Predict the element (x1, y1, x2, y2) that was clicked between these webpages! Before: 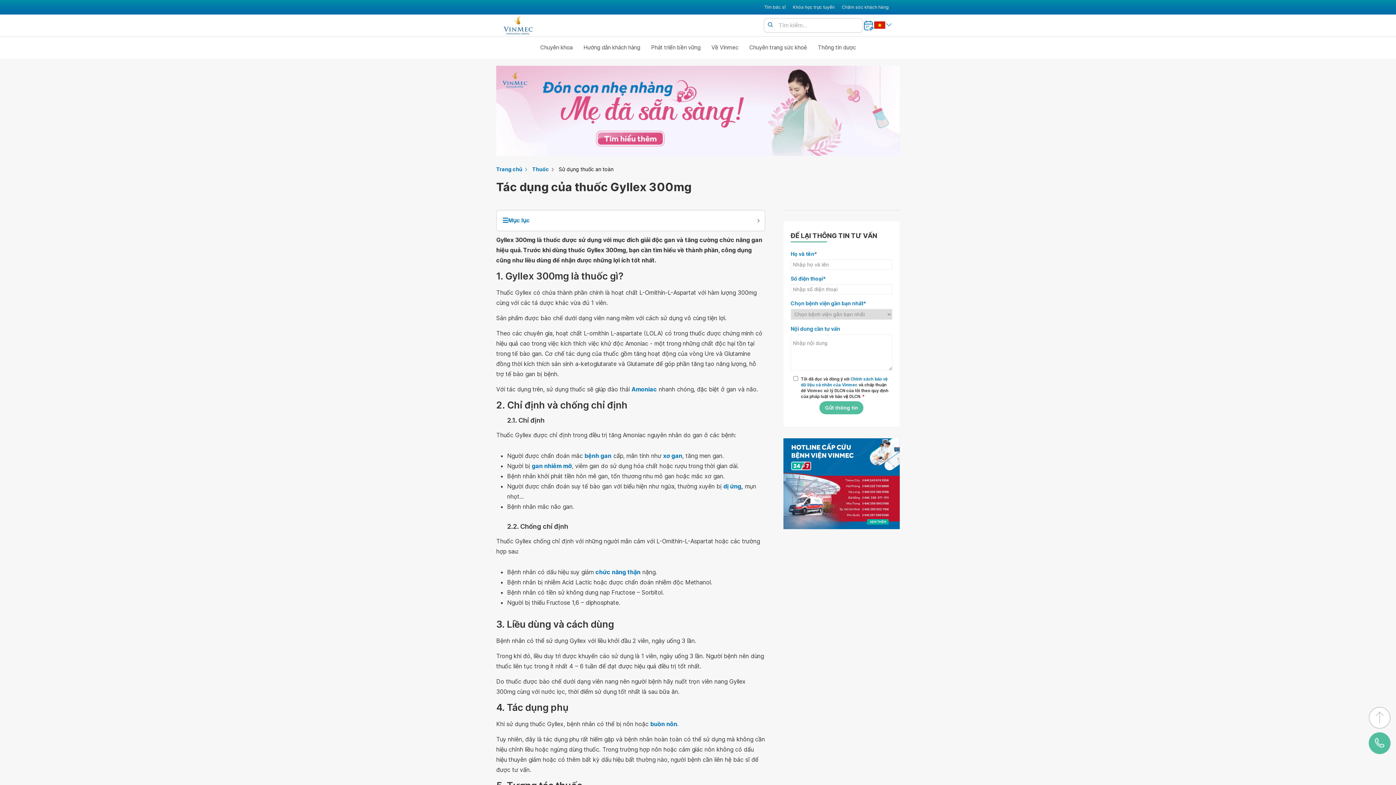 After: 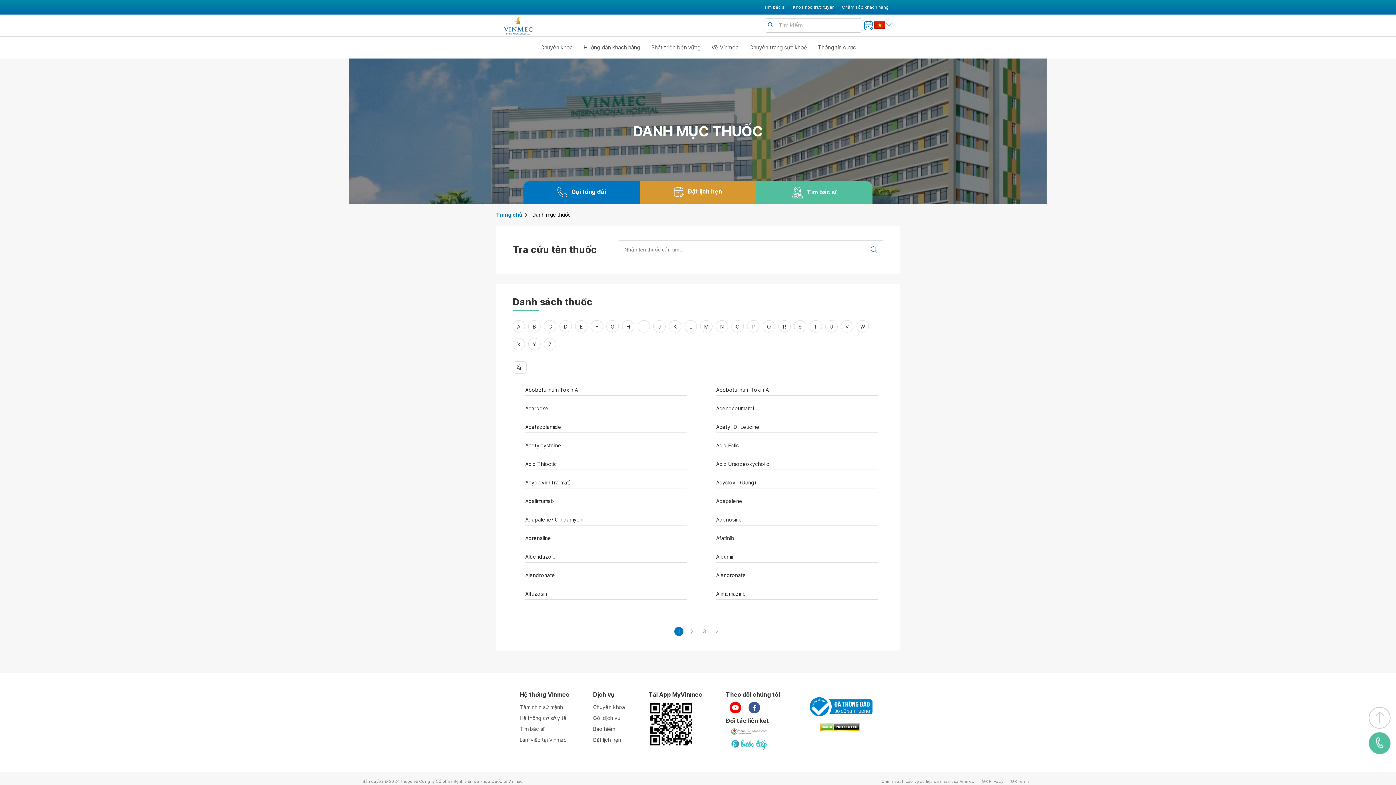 Action: bbox: (532, 165, 553, 173) label: Thuốc